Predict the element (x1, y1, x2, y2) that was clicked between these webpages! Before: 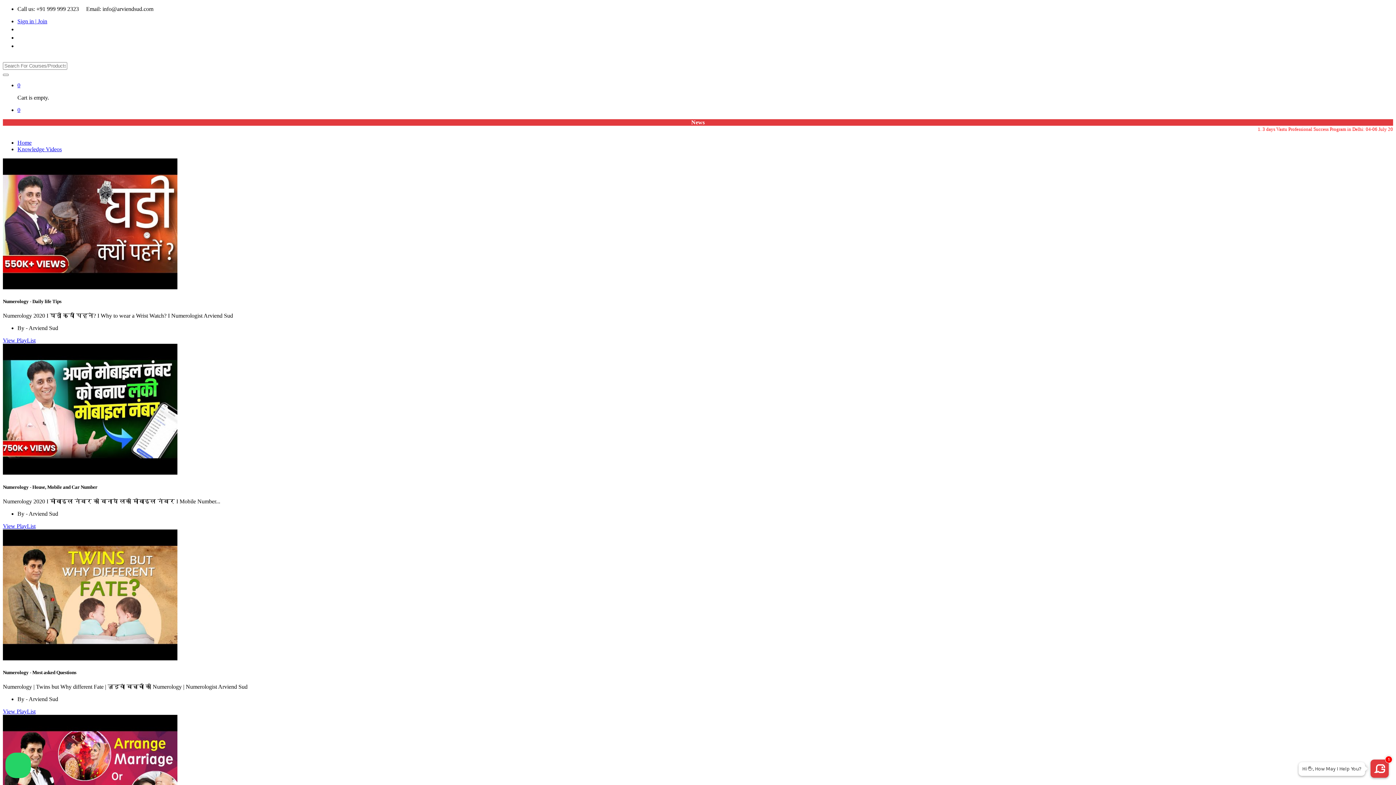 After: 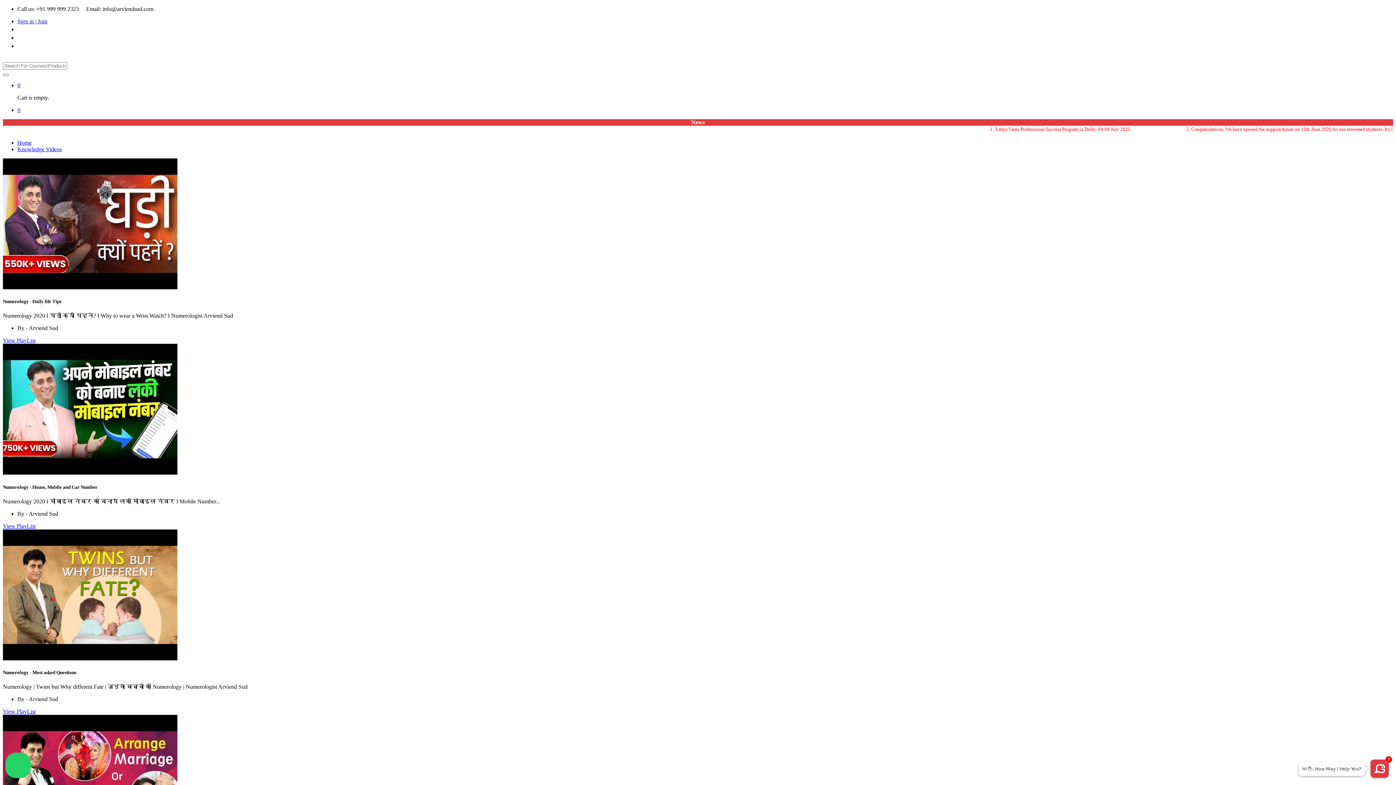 Action: label: 0 bbox: (17, 106, 20, 113)